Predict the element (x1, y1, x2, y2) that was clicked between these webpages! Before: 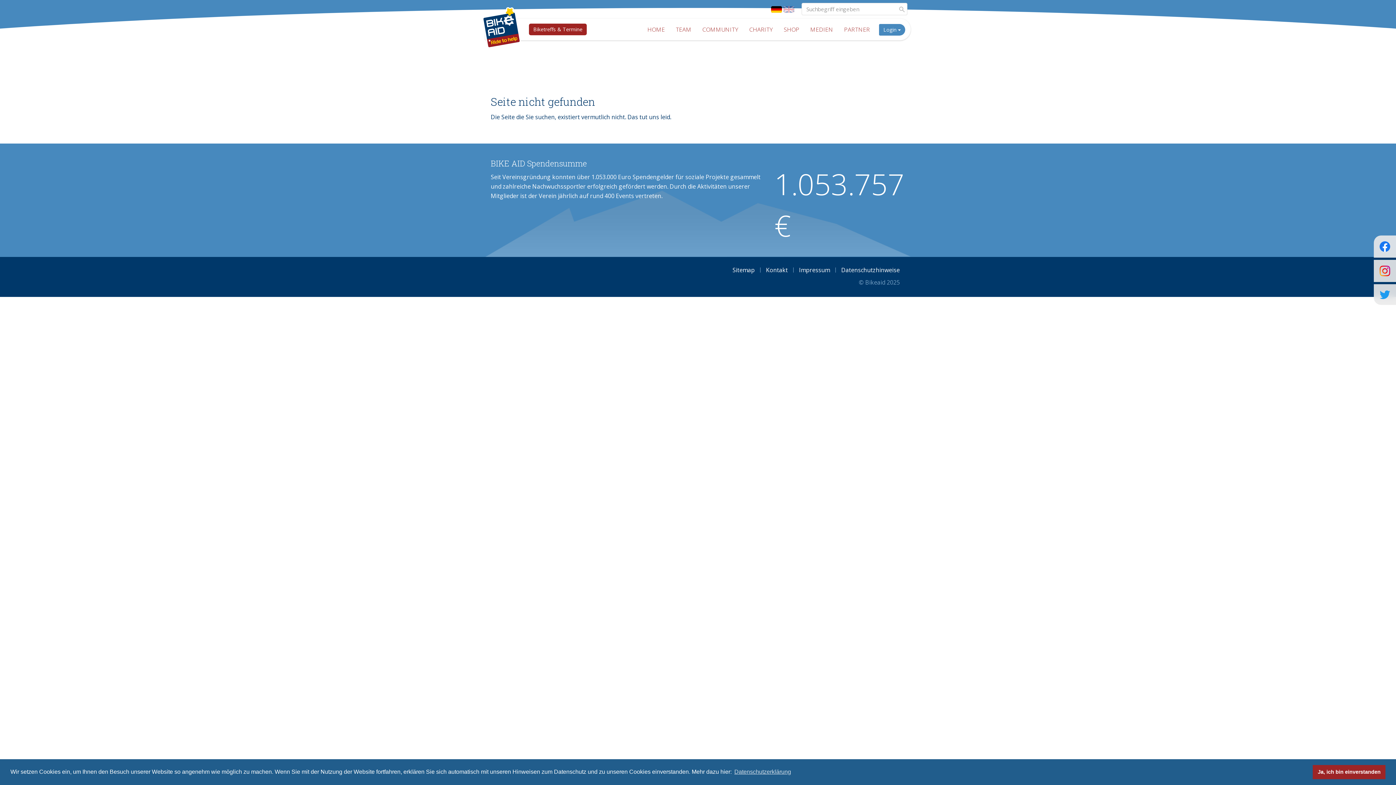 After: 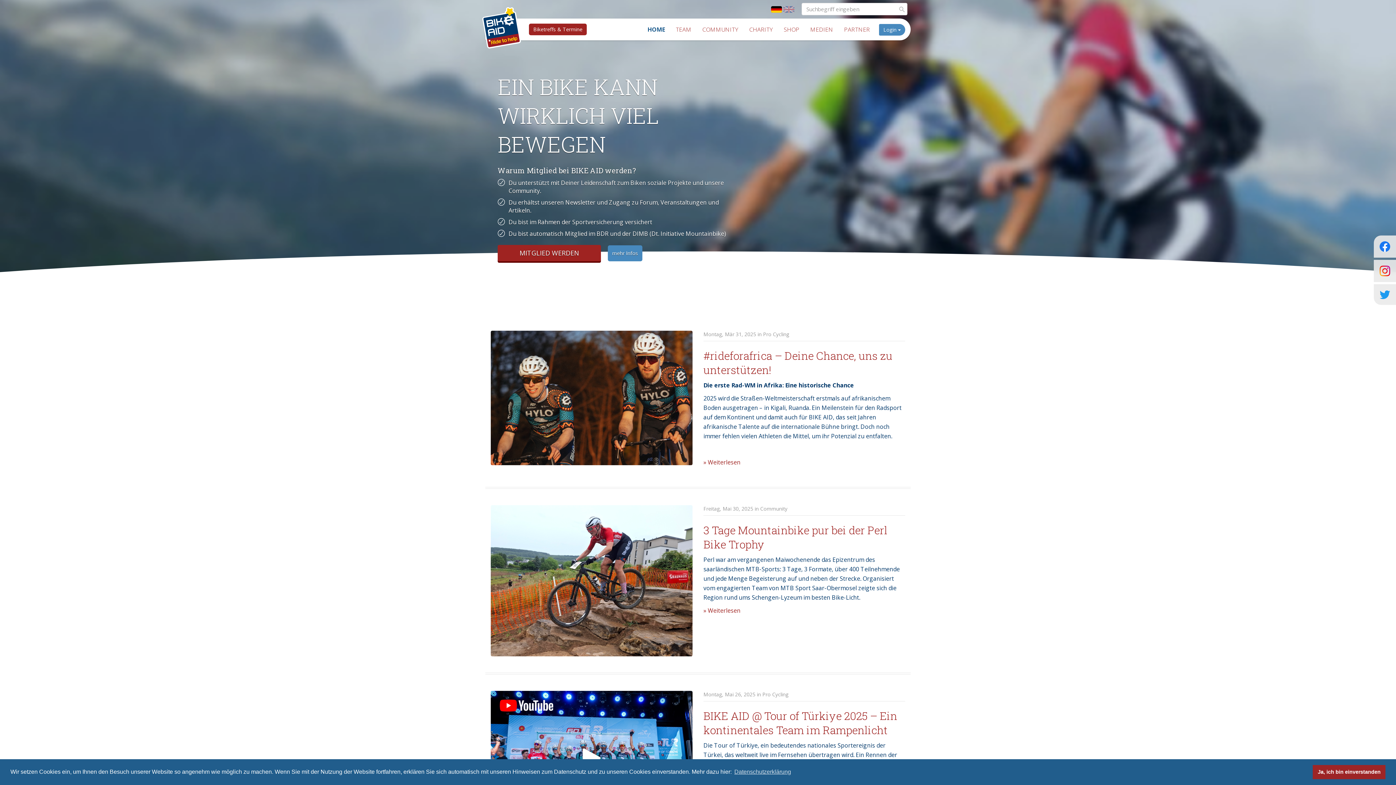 Action: bbox: (642, 18, 670, 40) label: HOME